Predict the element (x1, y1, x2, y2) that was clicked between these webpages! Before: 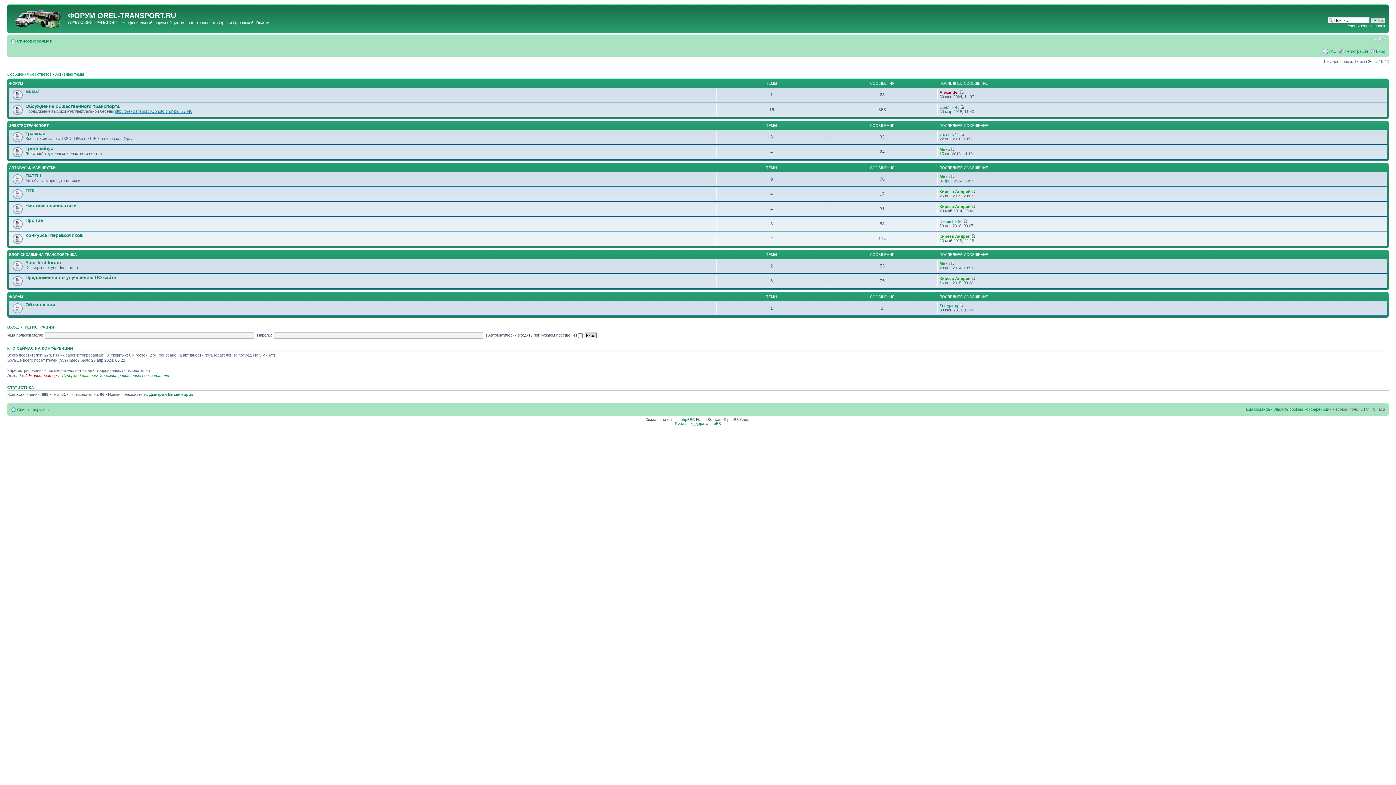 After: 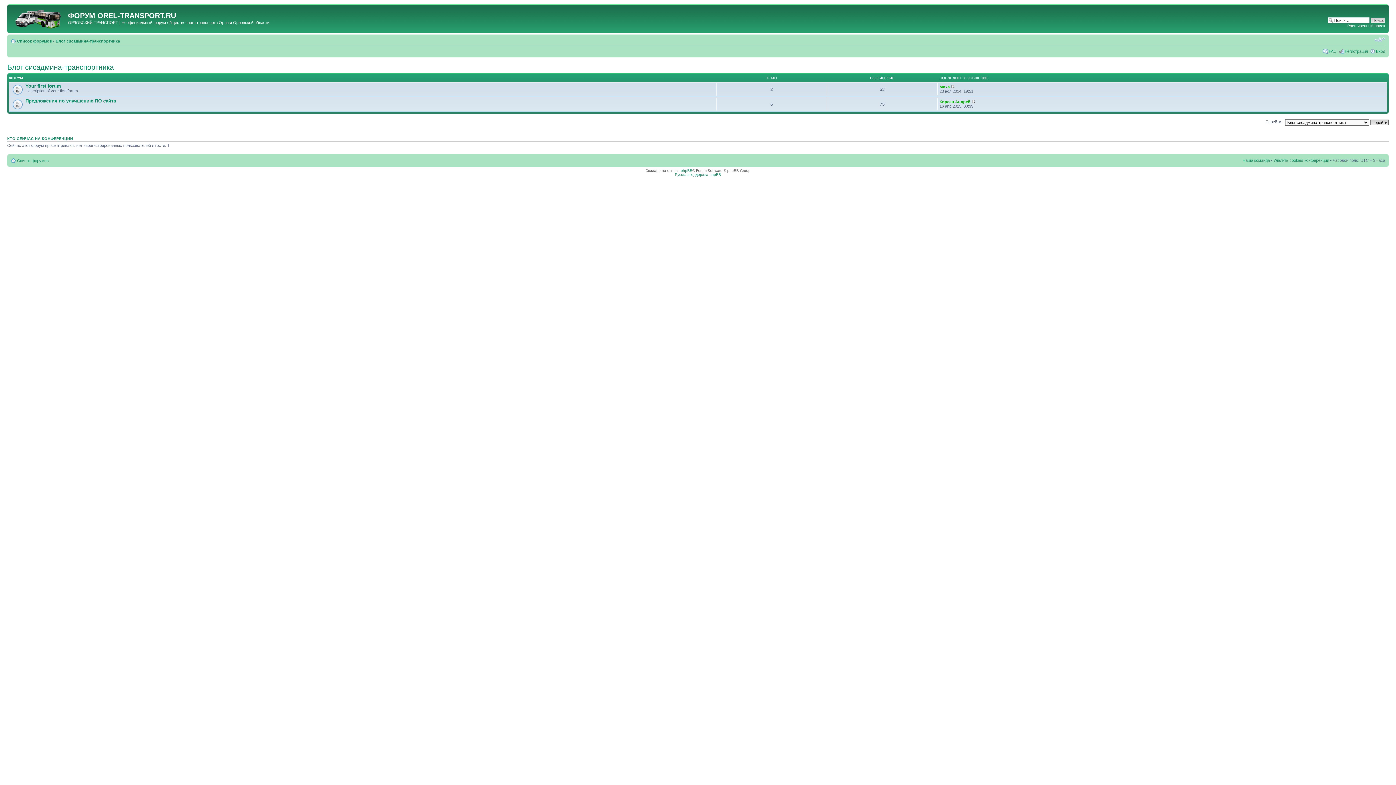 Action: bbox: (9, 252, 76, 256) label: БЛОГ СИСАДМИНА-ТРАНСПОРТНИКА